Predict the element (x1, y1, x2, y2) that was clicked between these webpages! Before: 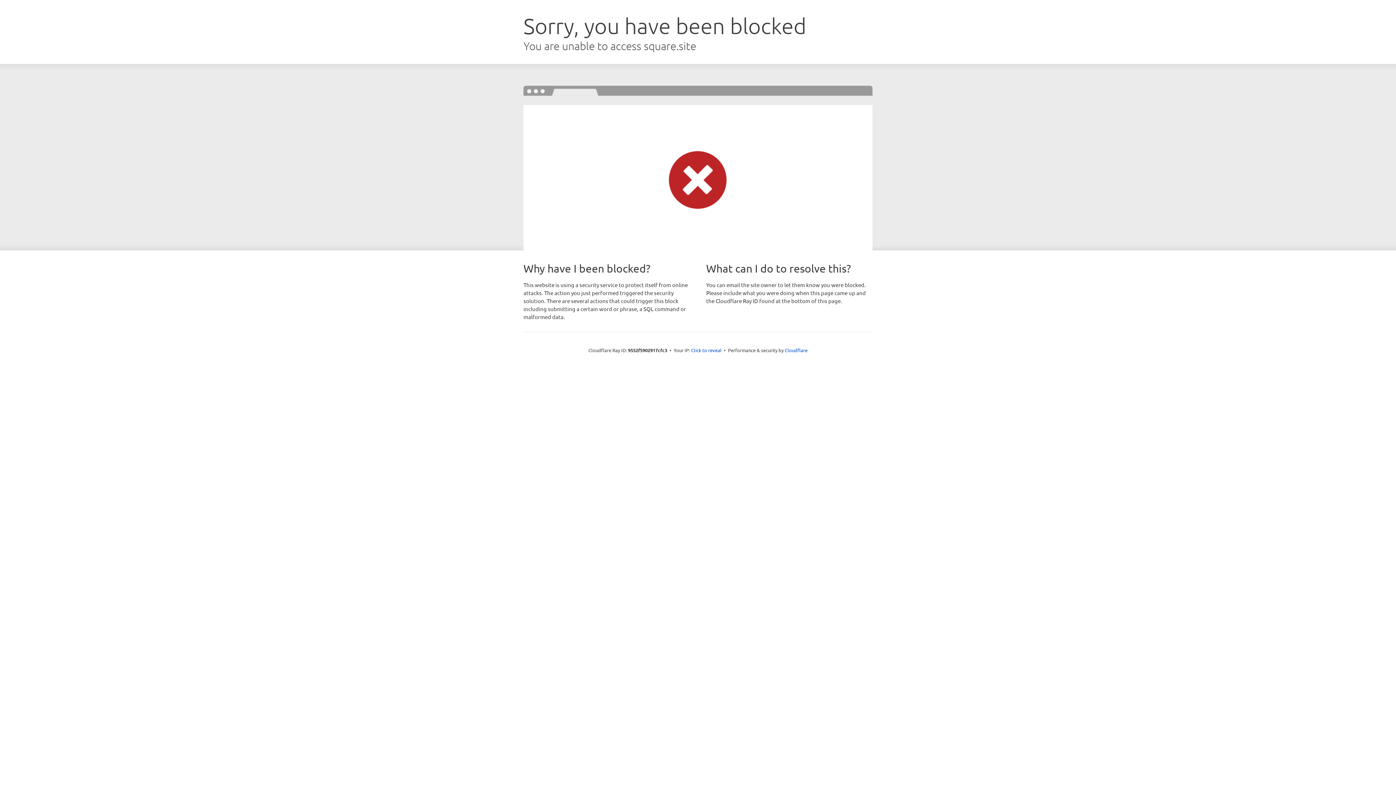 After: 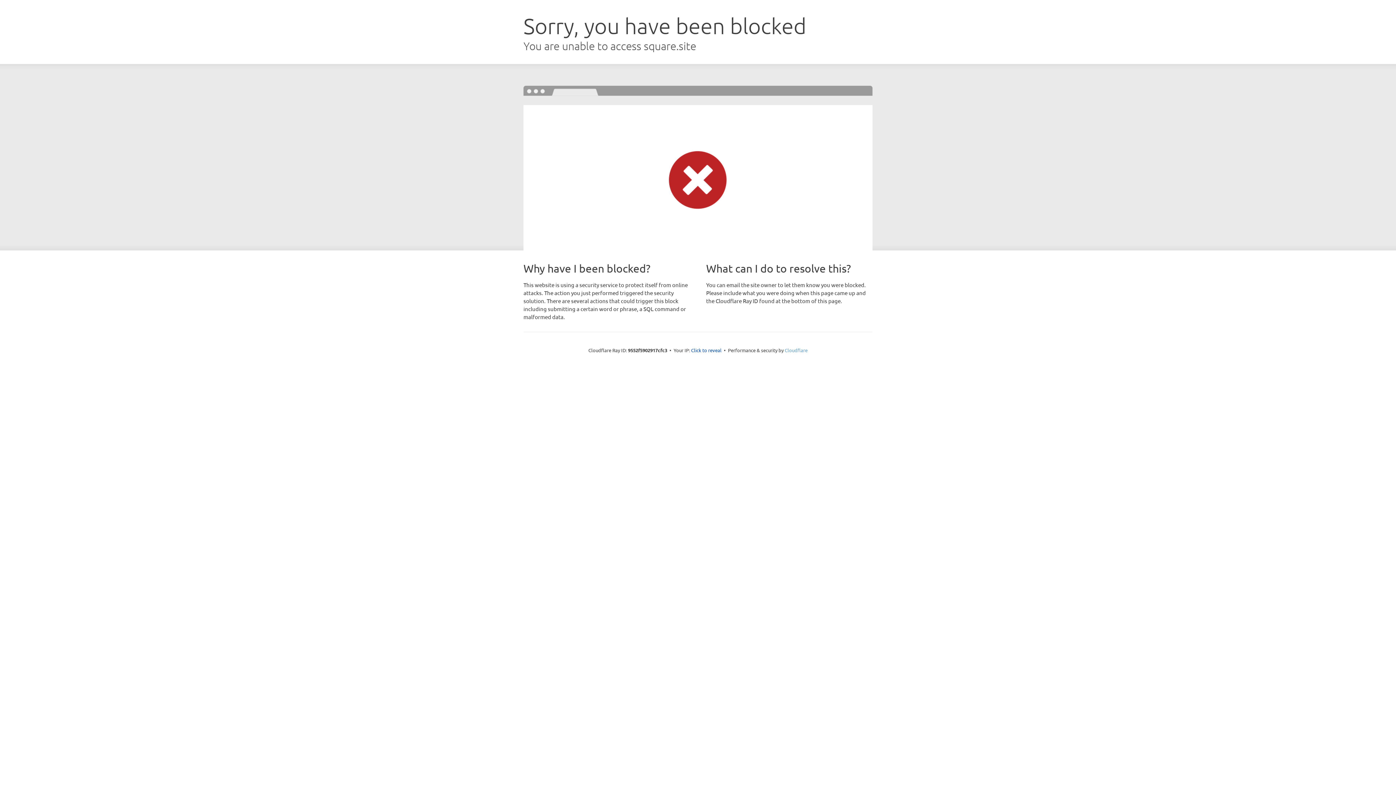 Action: label: Cloudflare bbox: (784, 347, 807, 353)